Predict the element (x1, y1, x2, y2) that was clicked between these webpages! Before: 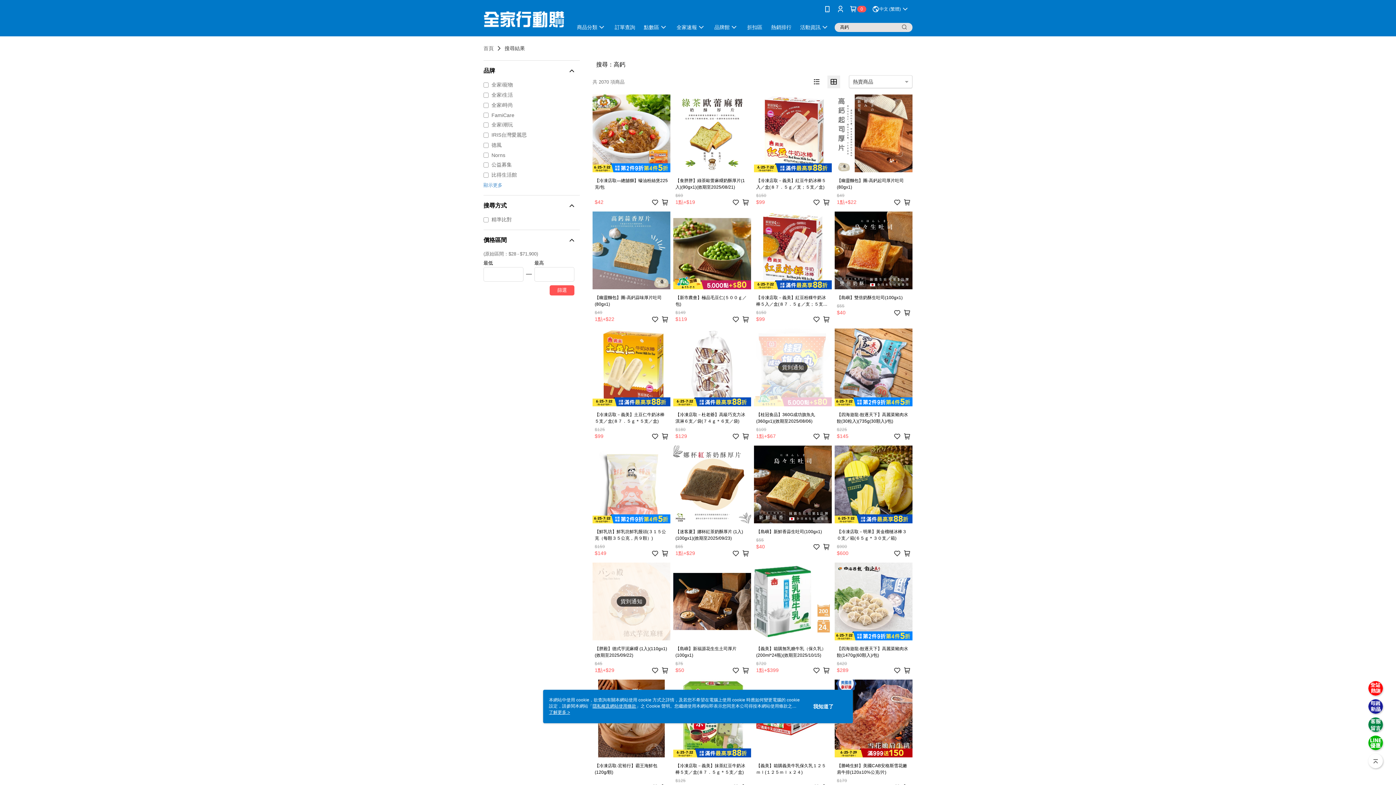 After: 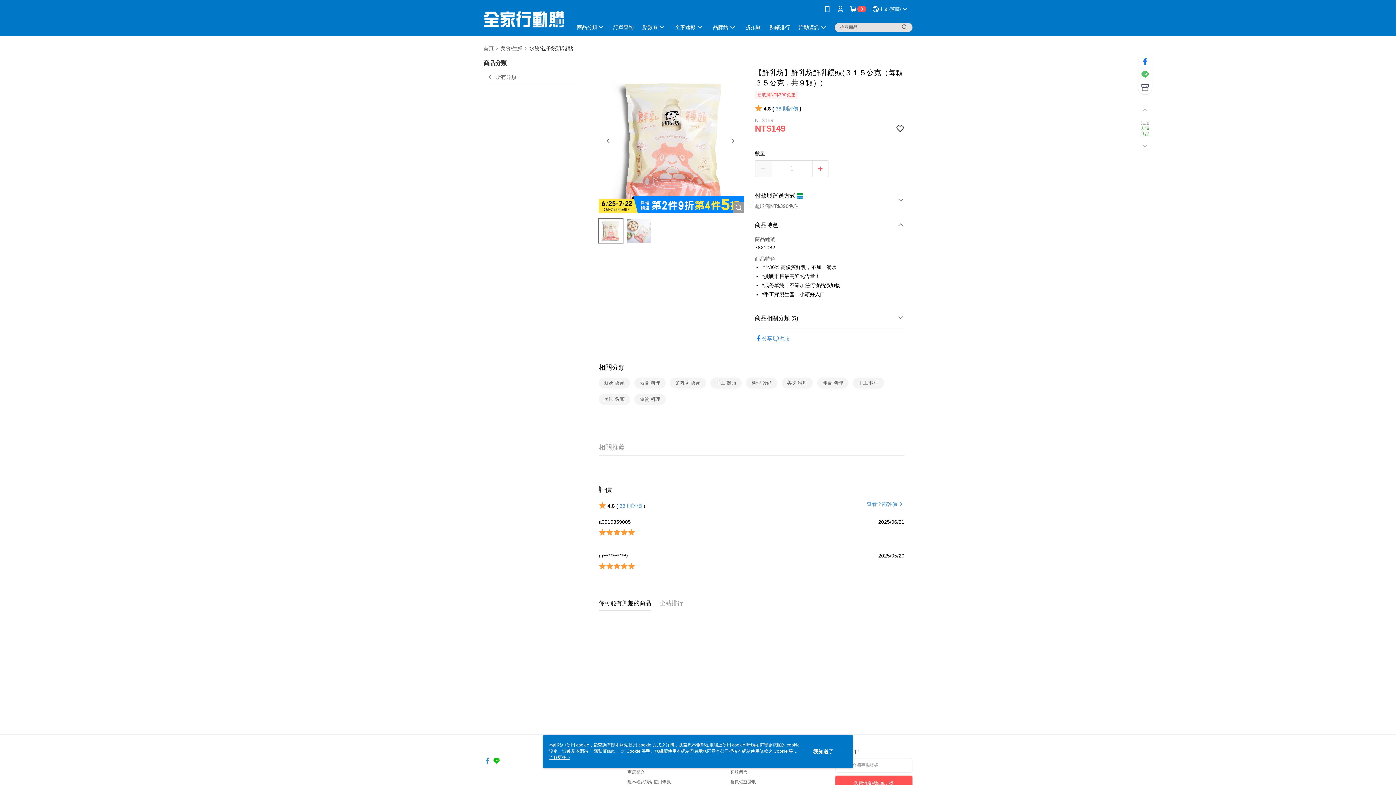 Action: label: 【鮮乳坊】鮮乳坊鮮乳饅頭(３１５公克（每顆３５公克，共９顆）)
$159
$149 bbox: (592, 445, 670, 560)